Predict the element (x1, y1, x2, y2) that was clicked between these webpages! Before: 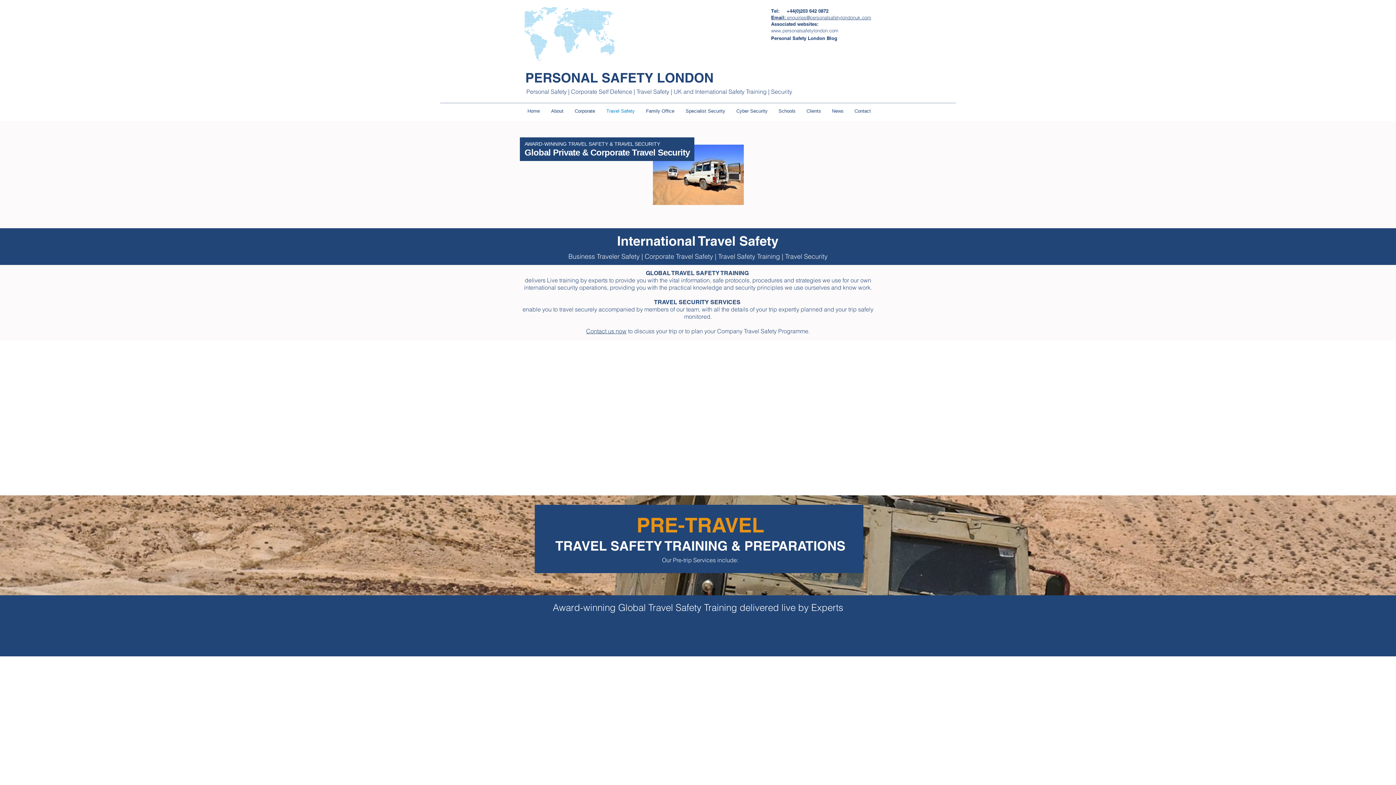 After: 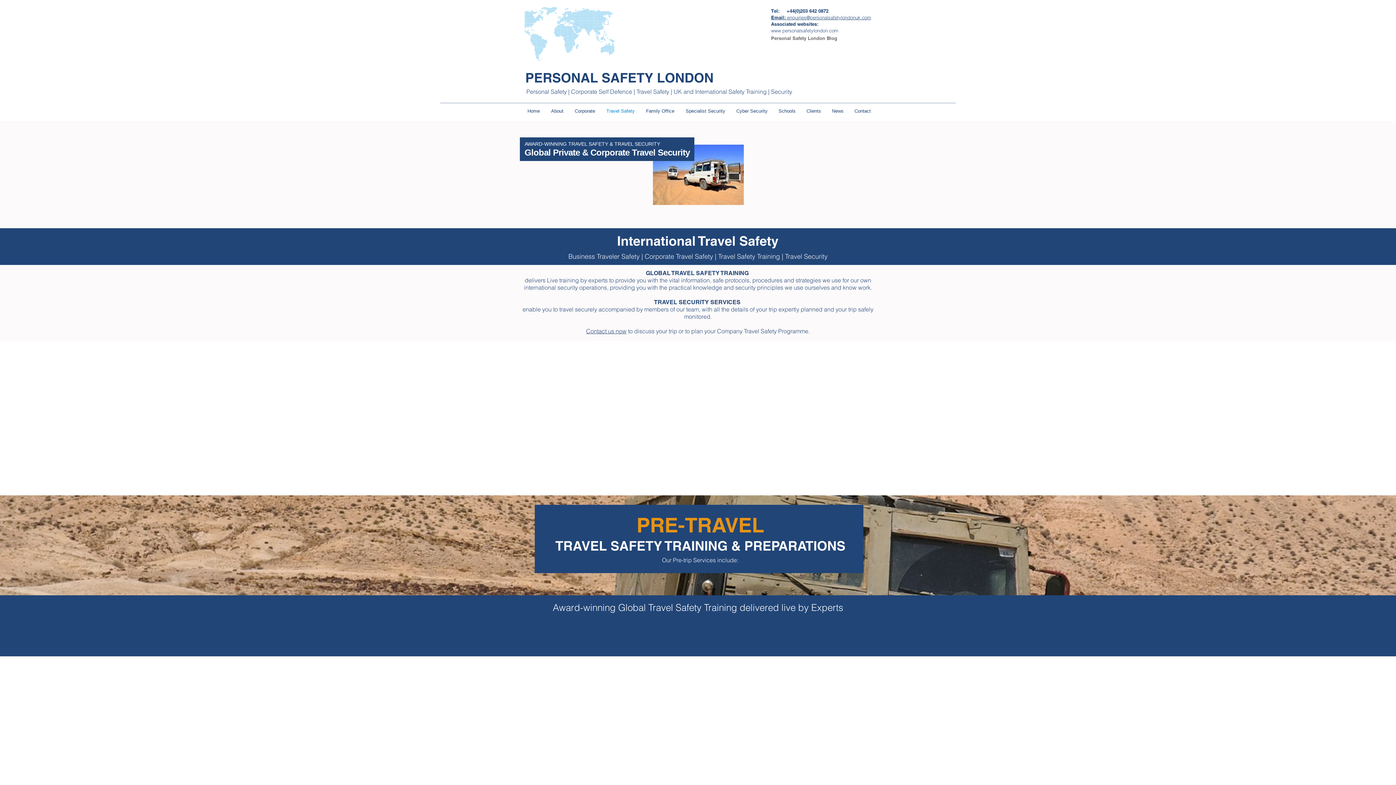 Action: label: Personal Safety London Blog  bbox: (771, 33, 837, 42)